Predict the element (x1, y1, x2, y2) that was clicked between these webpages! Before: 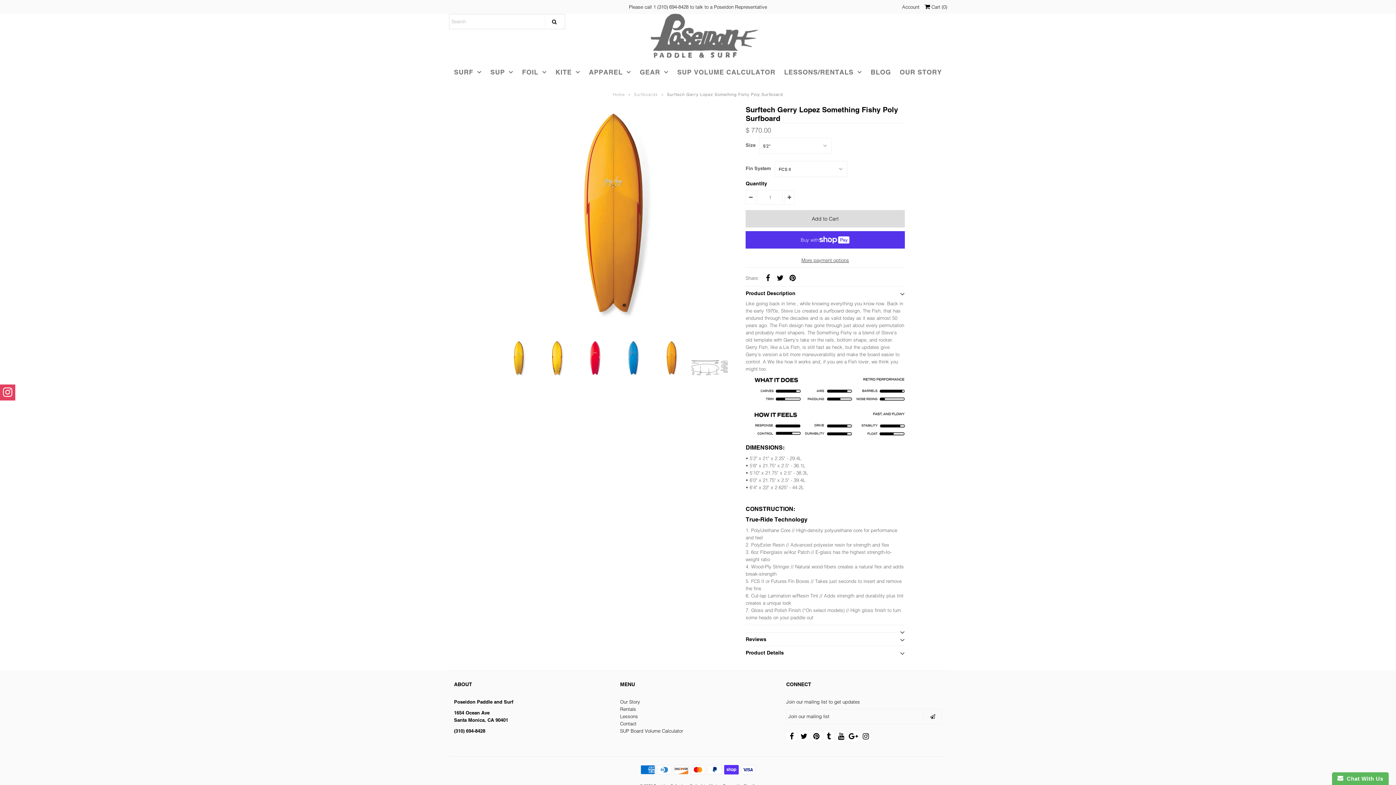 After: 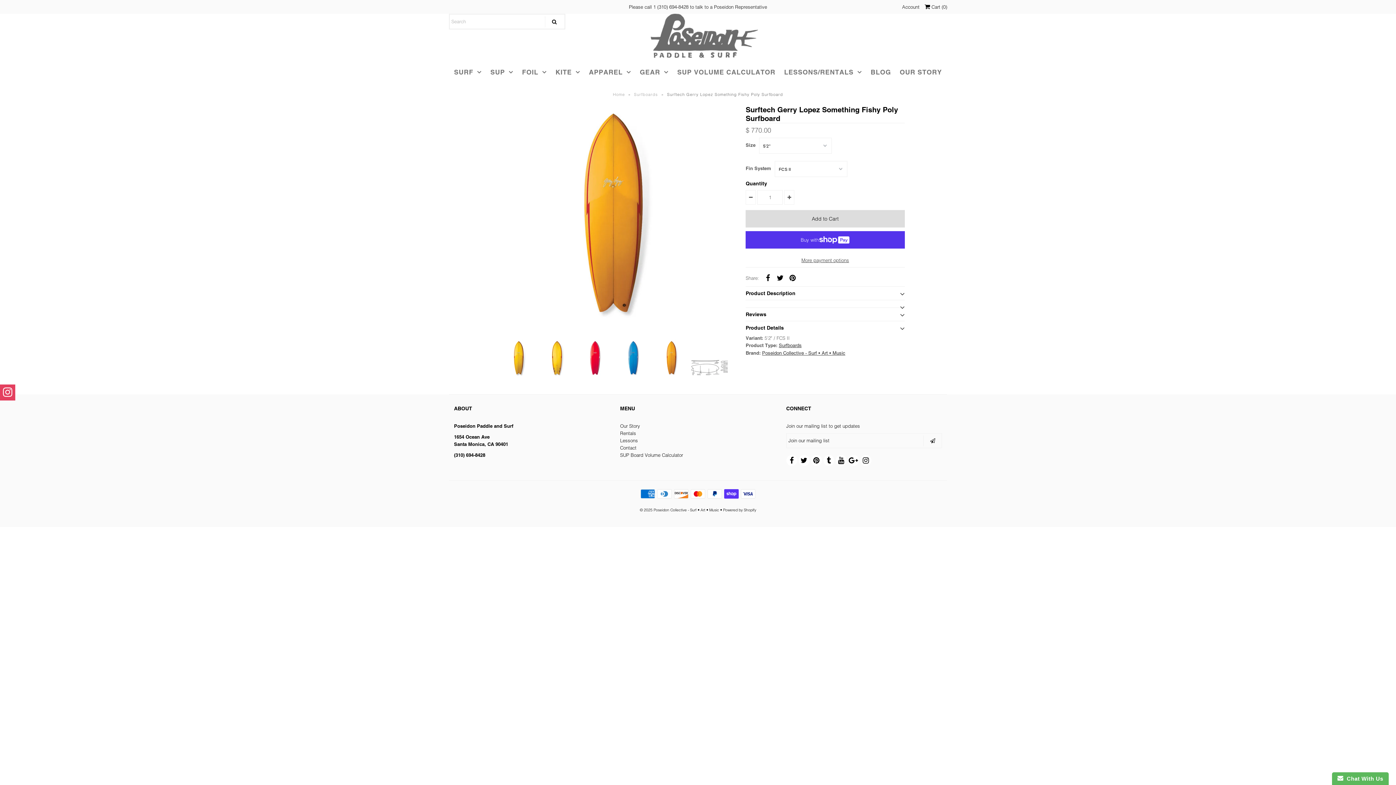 Action: bbox: (745, 646, 904, 656) label: Product Details